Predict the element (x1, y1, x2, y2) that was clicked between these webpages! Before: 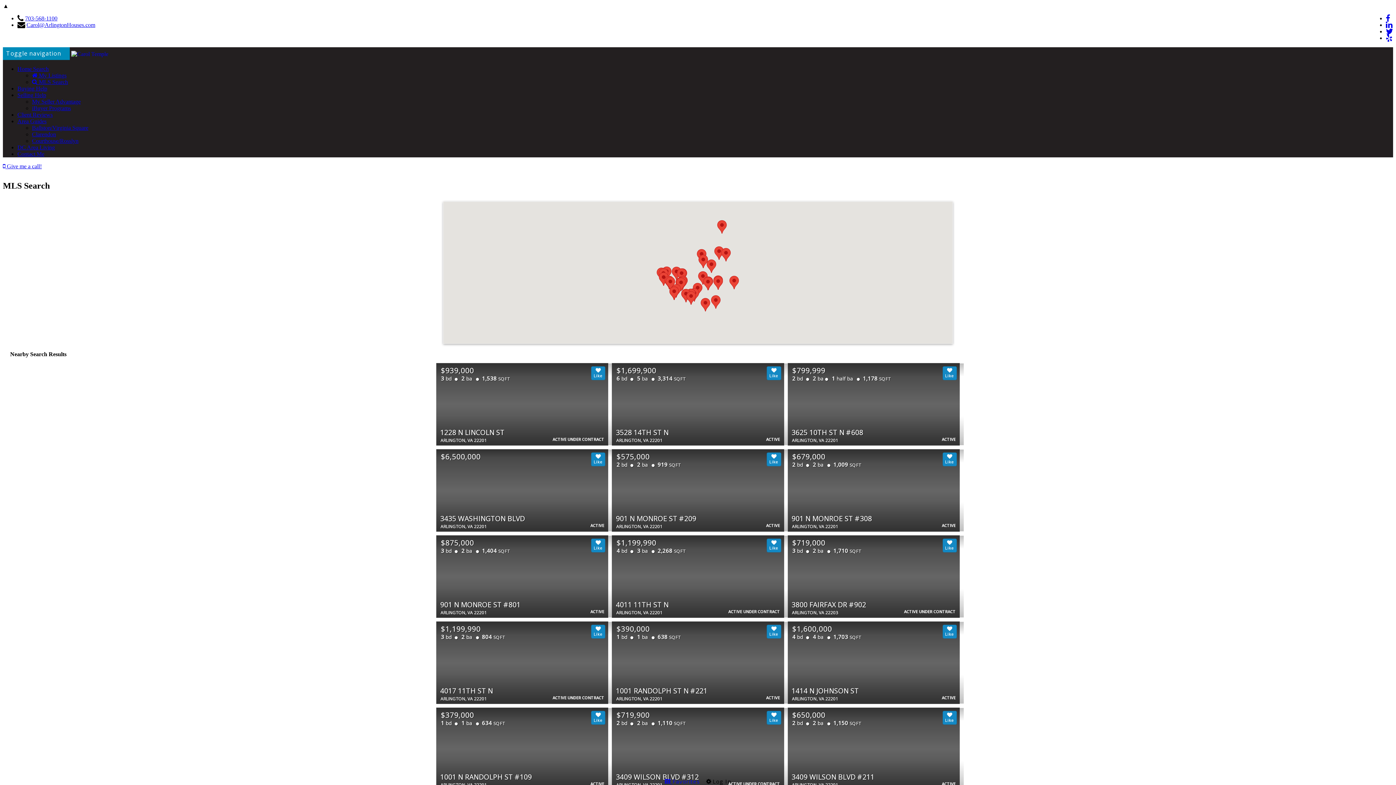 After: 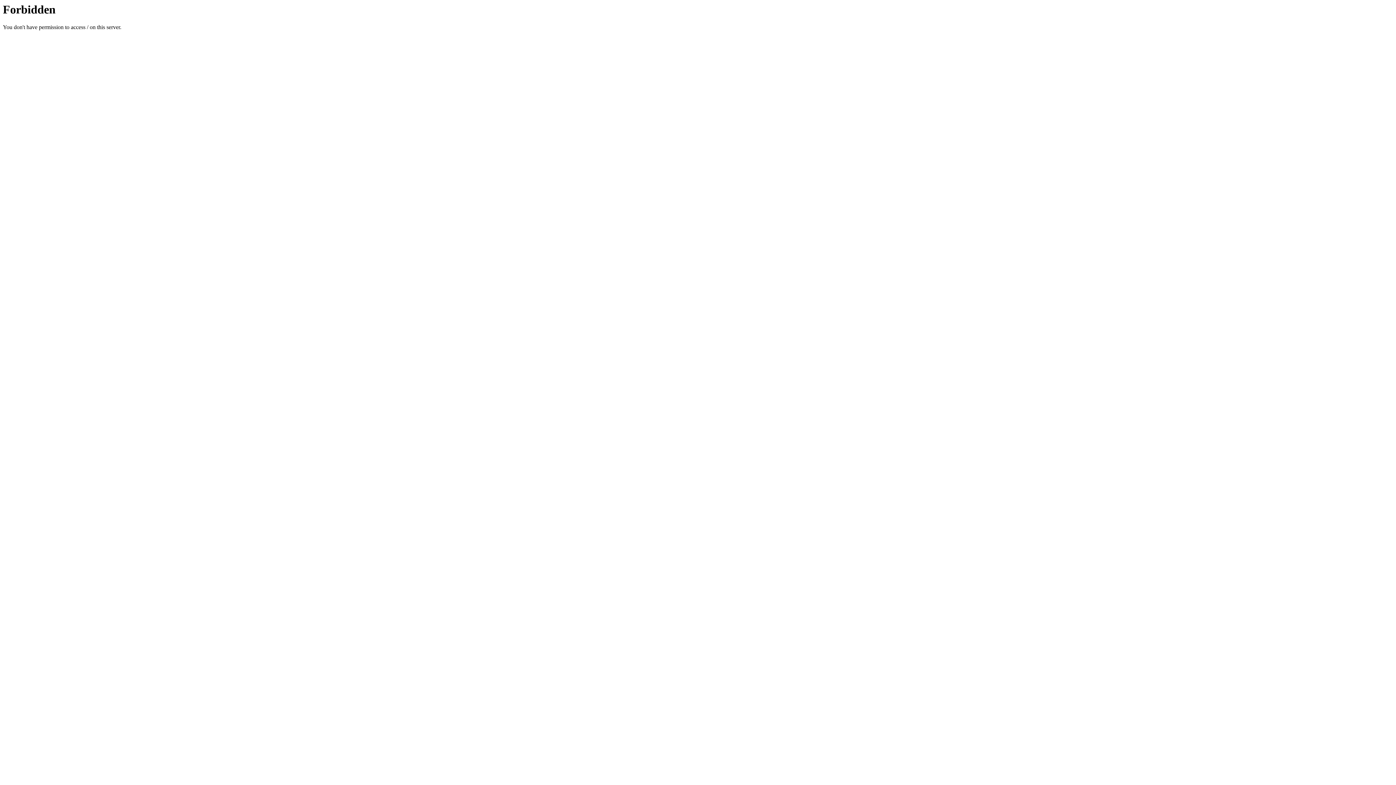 Action: bbox: (71, 50, 108, 56)